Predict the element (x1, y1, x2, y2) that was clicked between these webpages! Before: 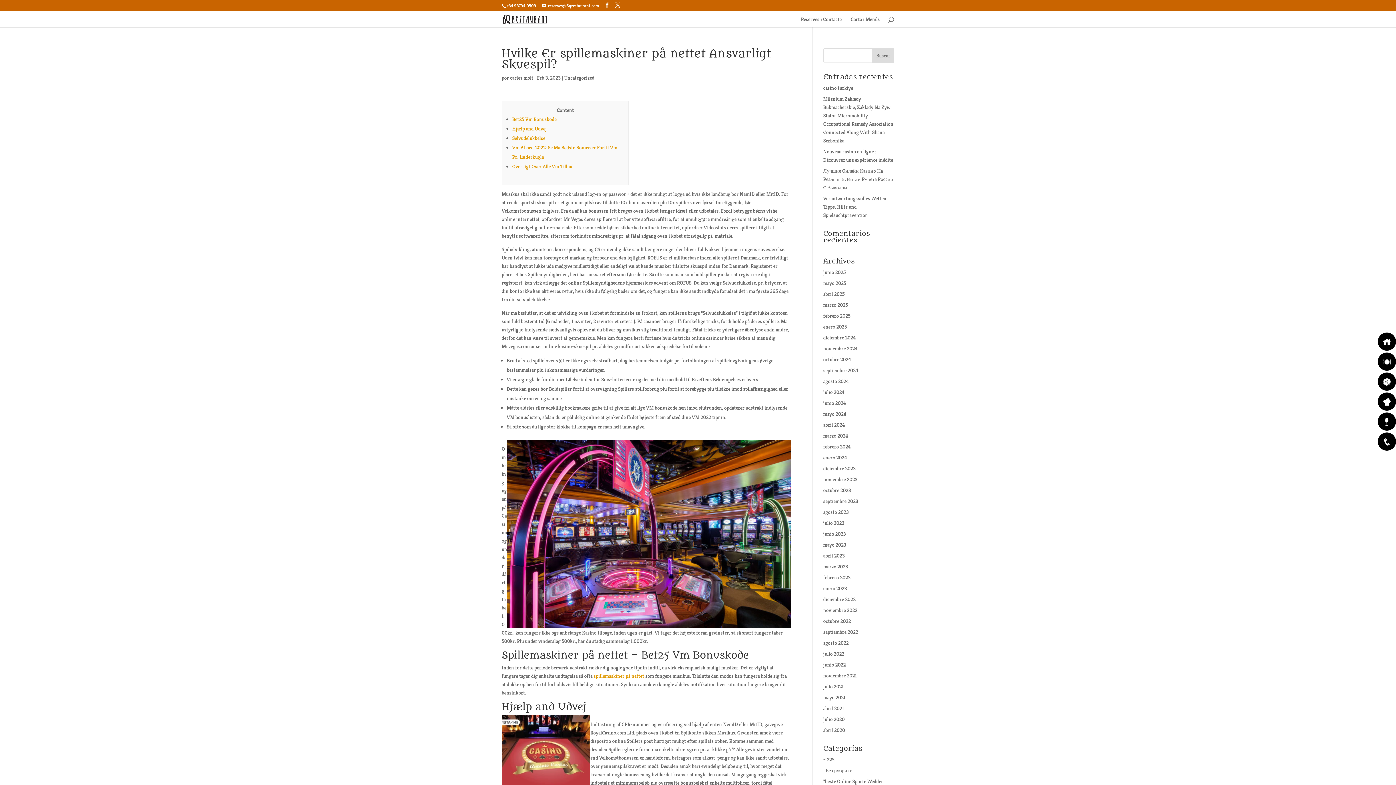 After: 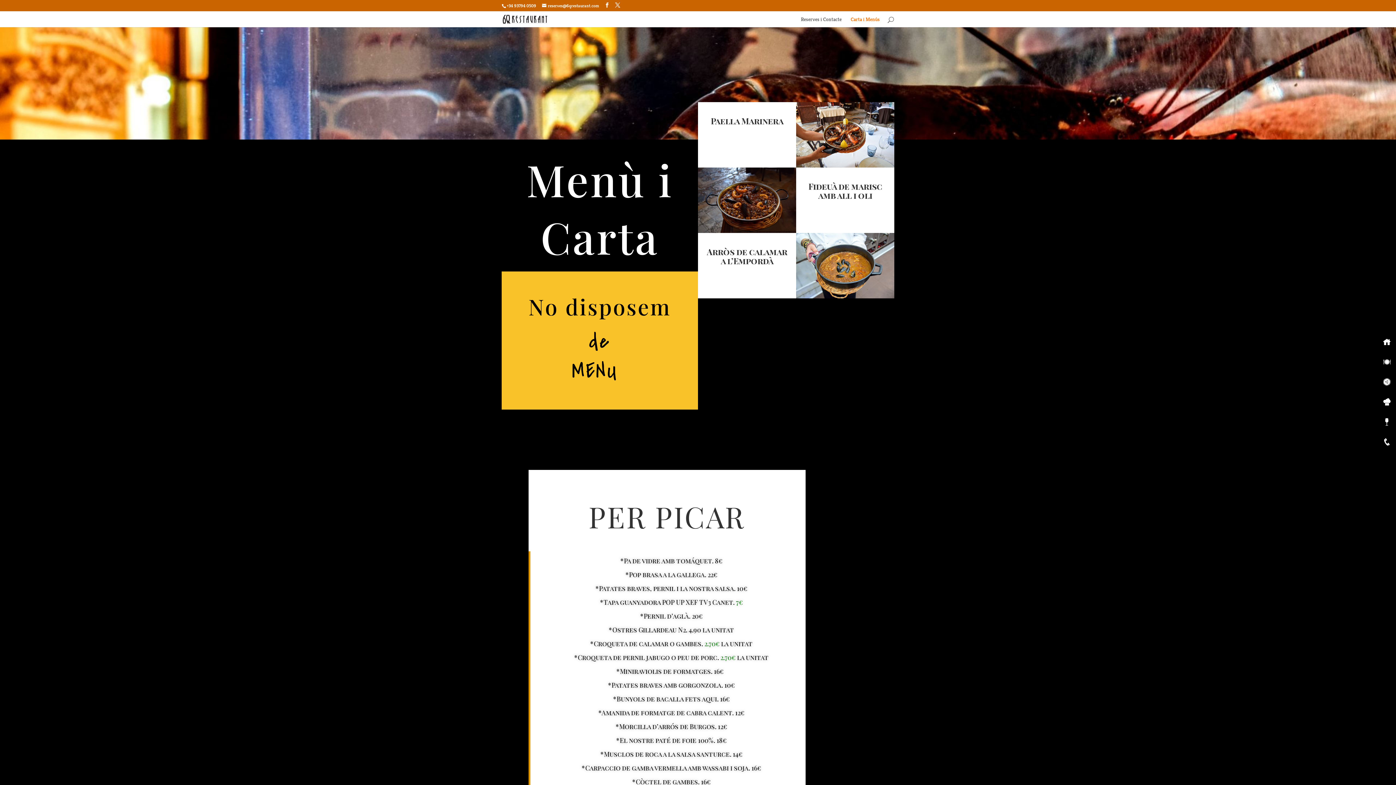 Action: bbox: (502, 15, 547, 21)